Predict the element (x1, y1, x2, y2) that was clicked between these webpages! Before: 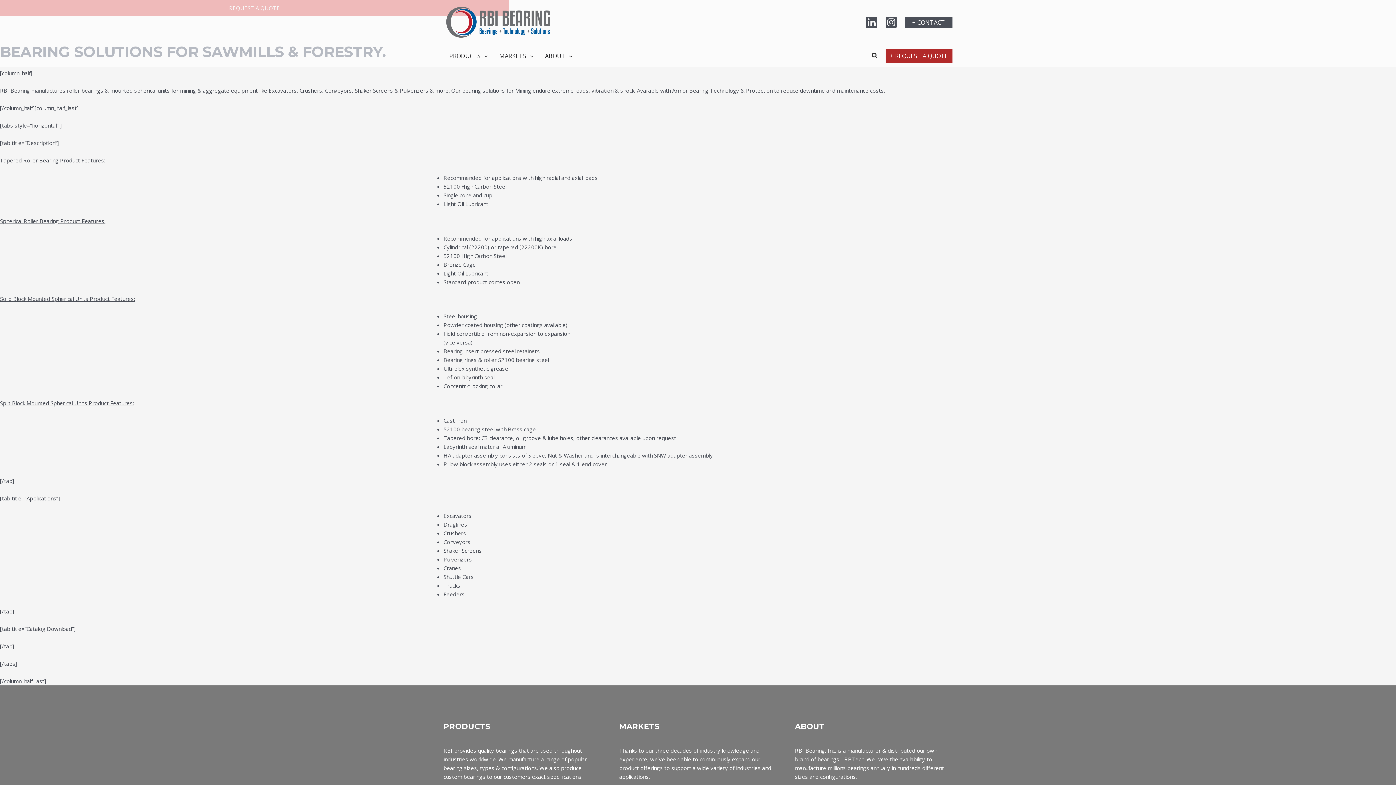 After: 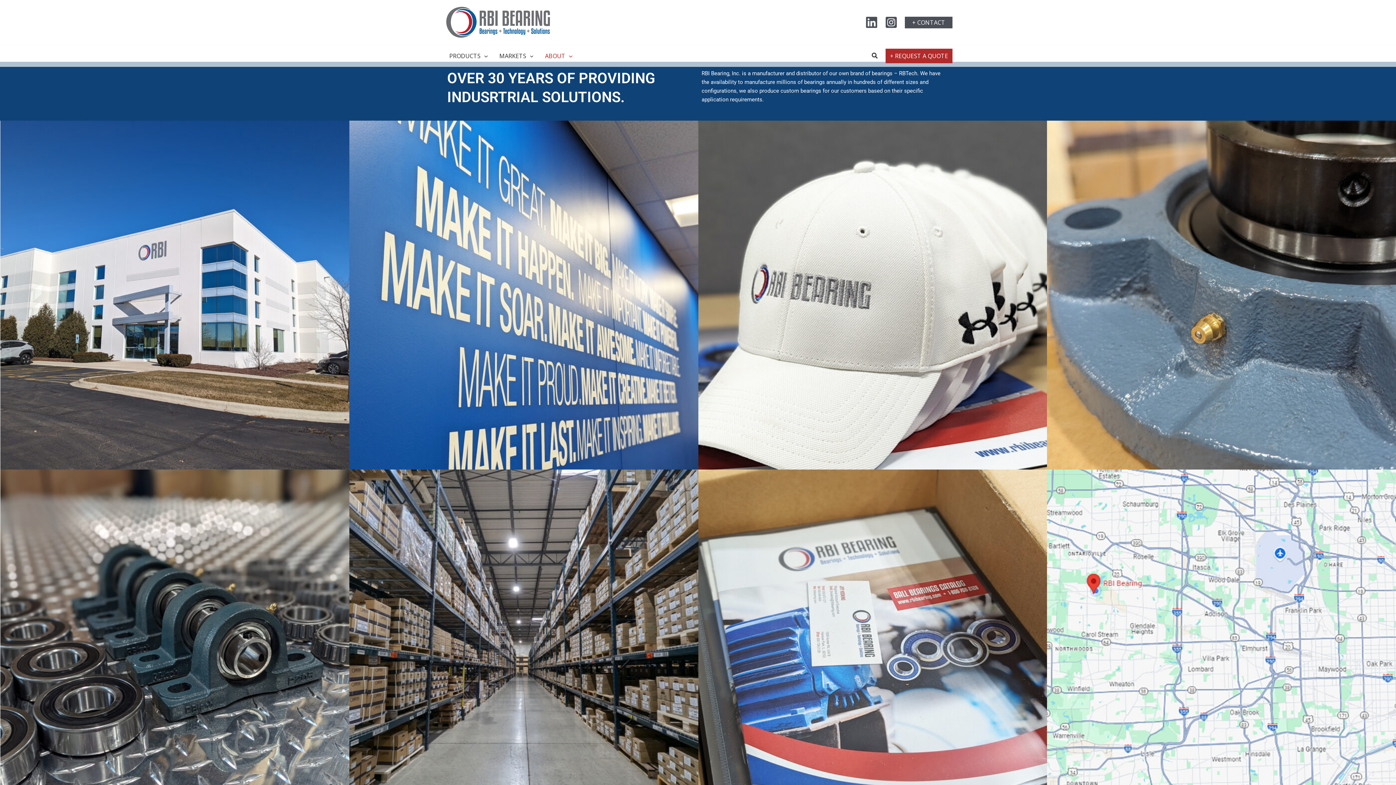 Action: label: ABOUT bbox: (539, 45, 578, 66)